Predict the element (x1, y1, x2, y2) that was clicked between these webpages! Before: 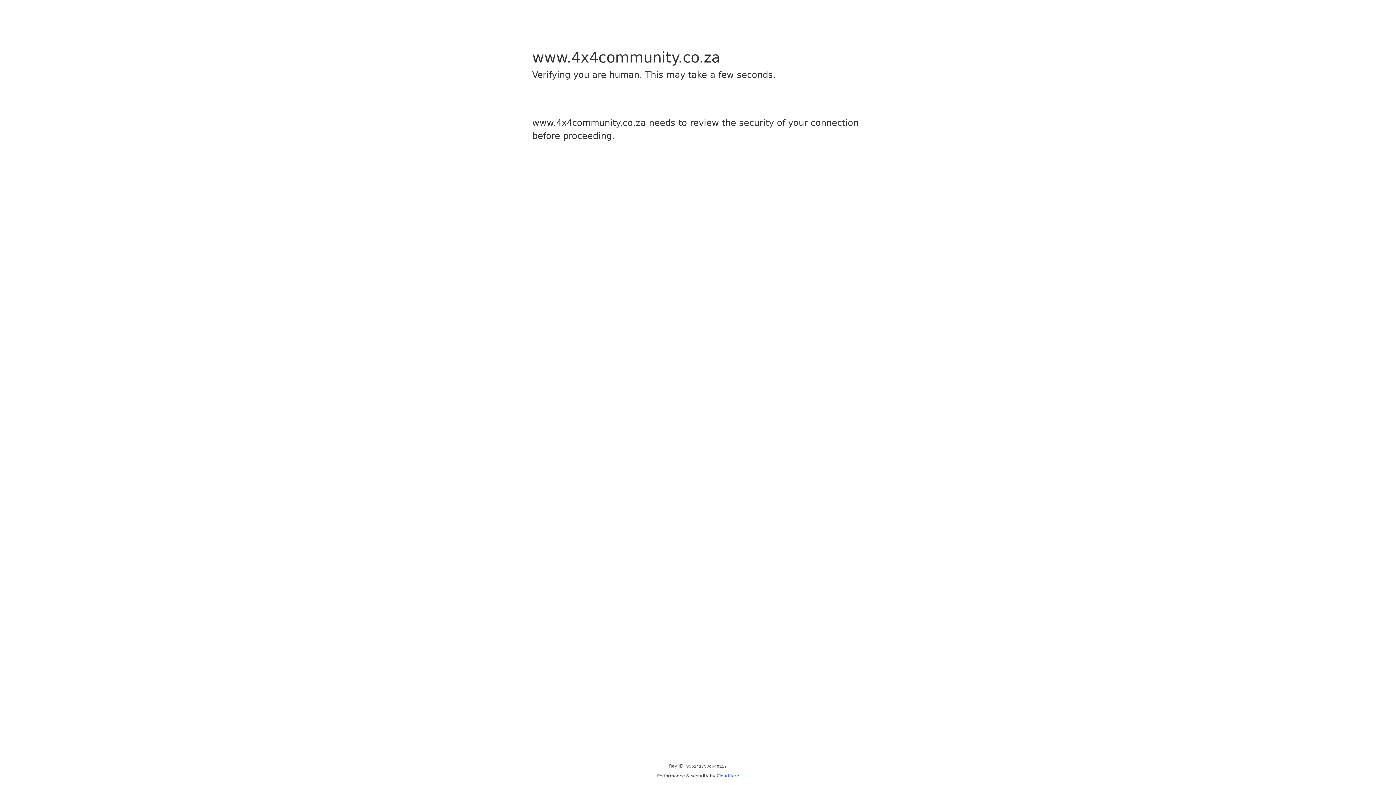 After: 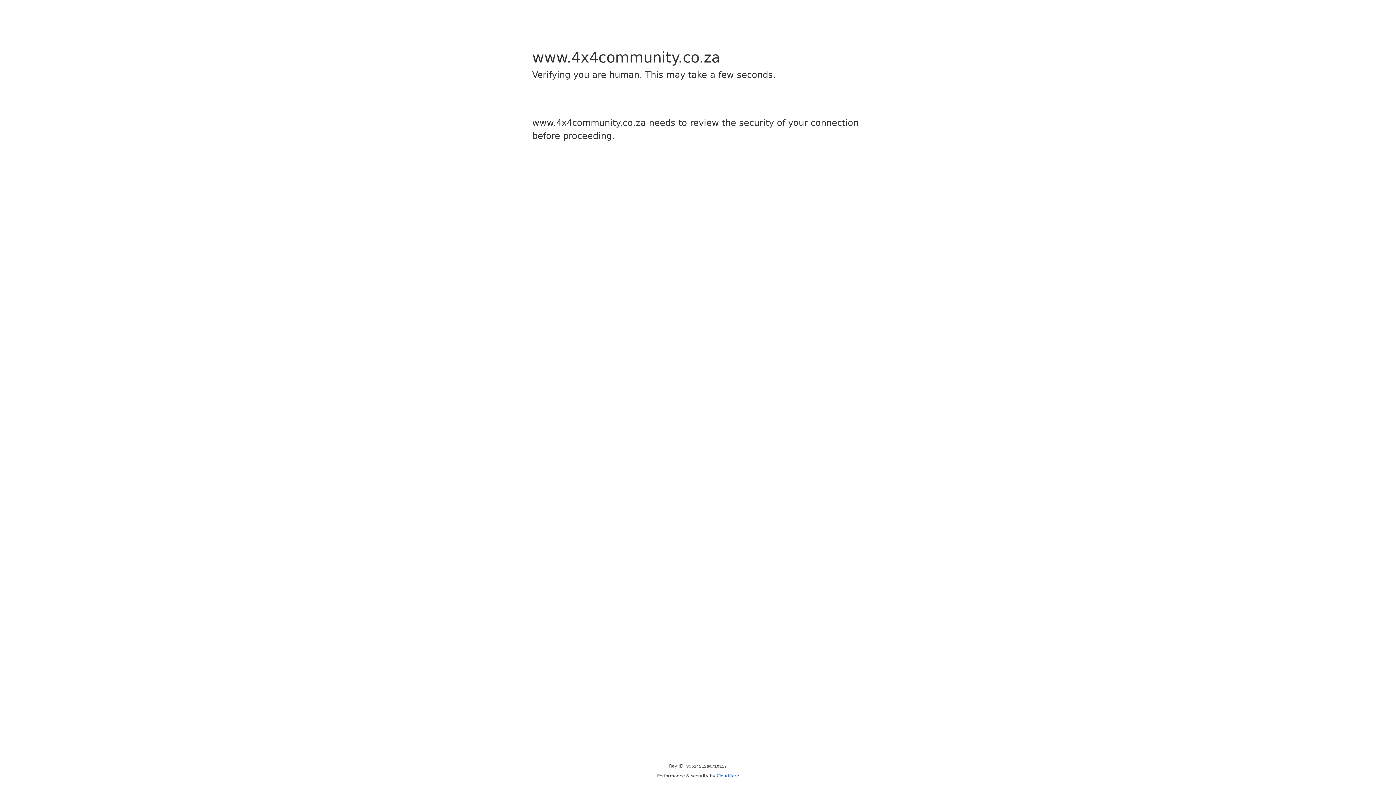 Action: label: Cloudflare bbox: (716, 773, 739, 778)